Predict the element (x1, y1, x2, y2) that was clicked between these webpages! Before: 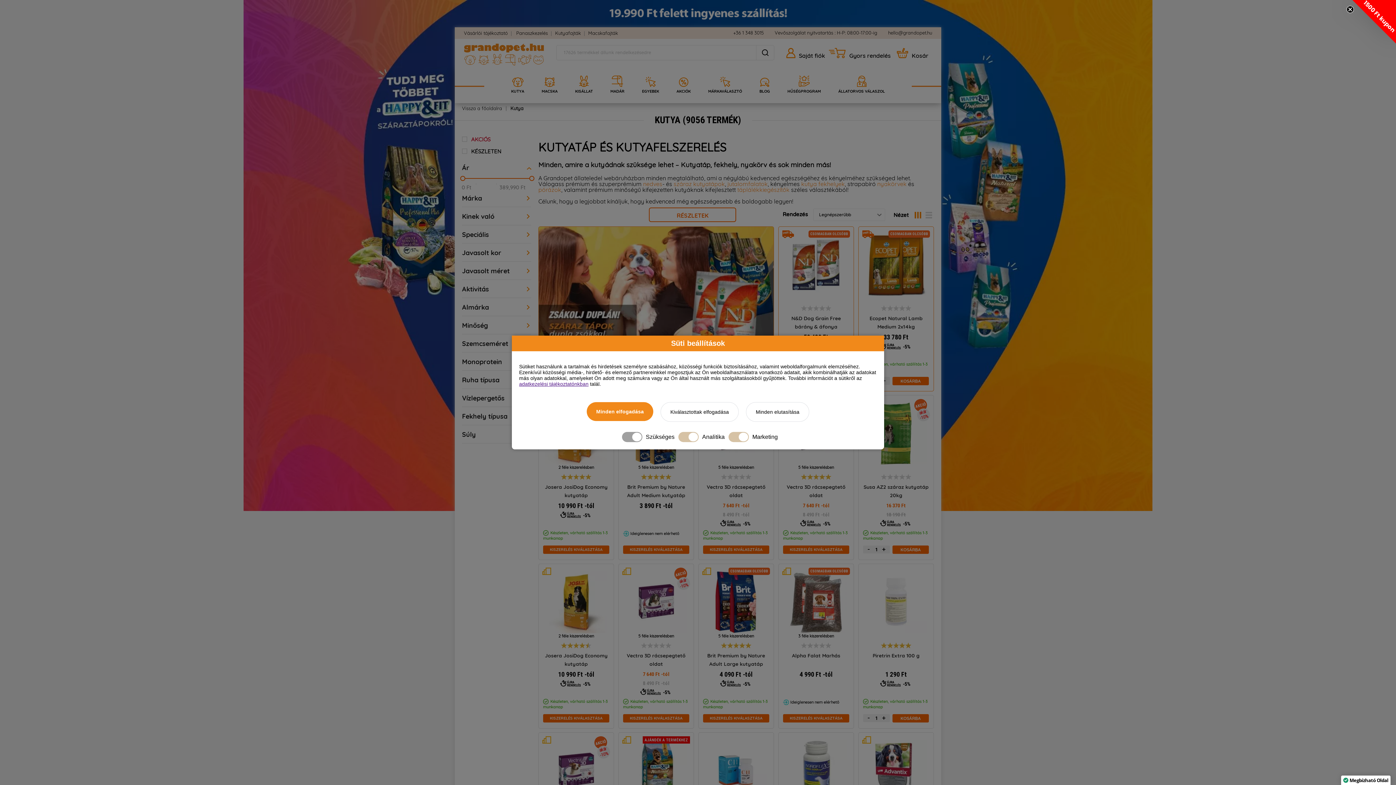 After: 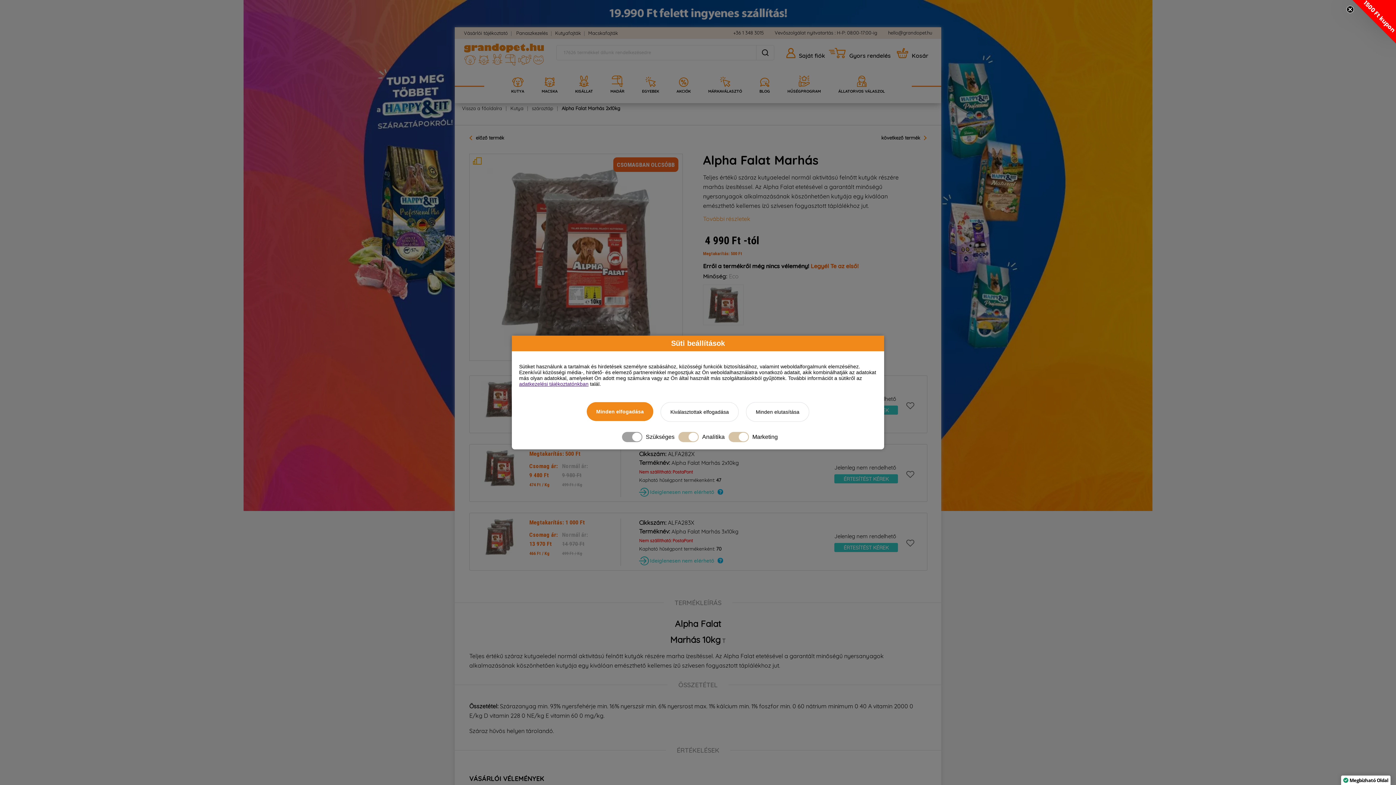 Action: label: Alpha Falat Marhás bbox: (792, 653, 840, 658)